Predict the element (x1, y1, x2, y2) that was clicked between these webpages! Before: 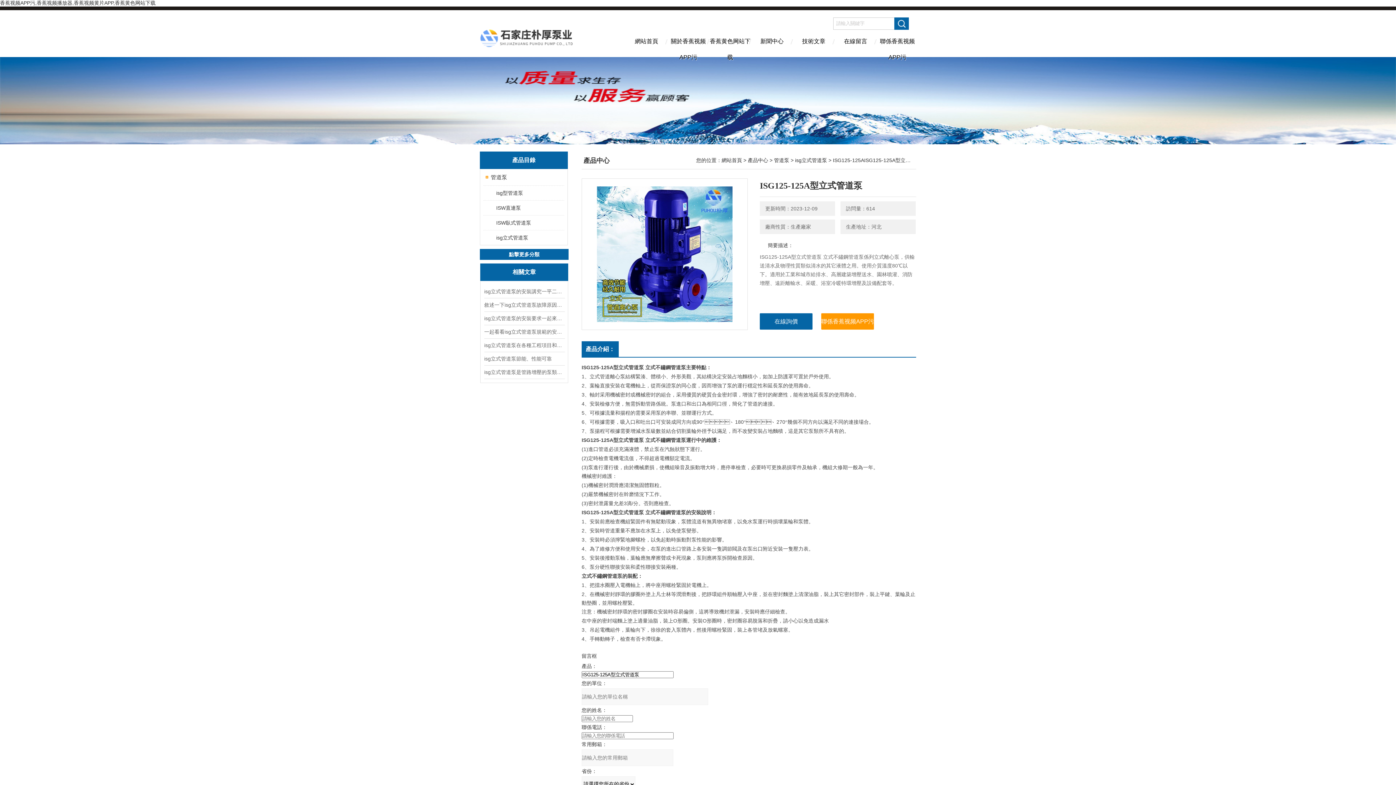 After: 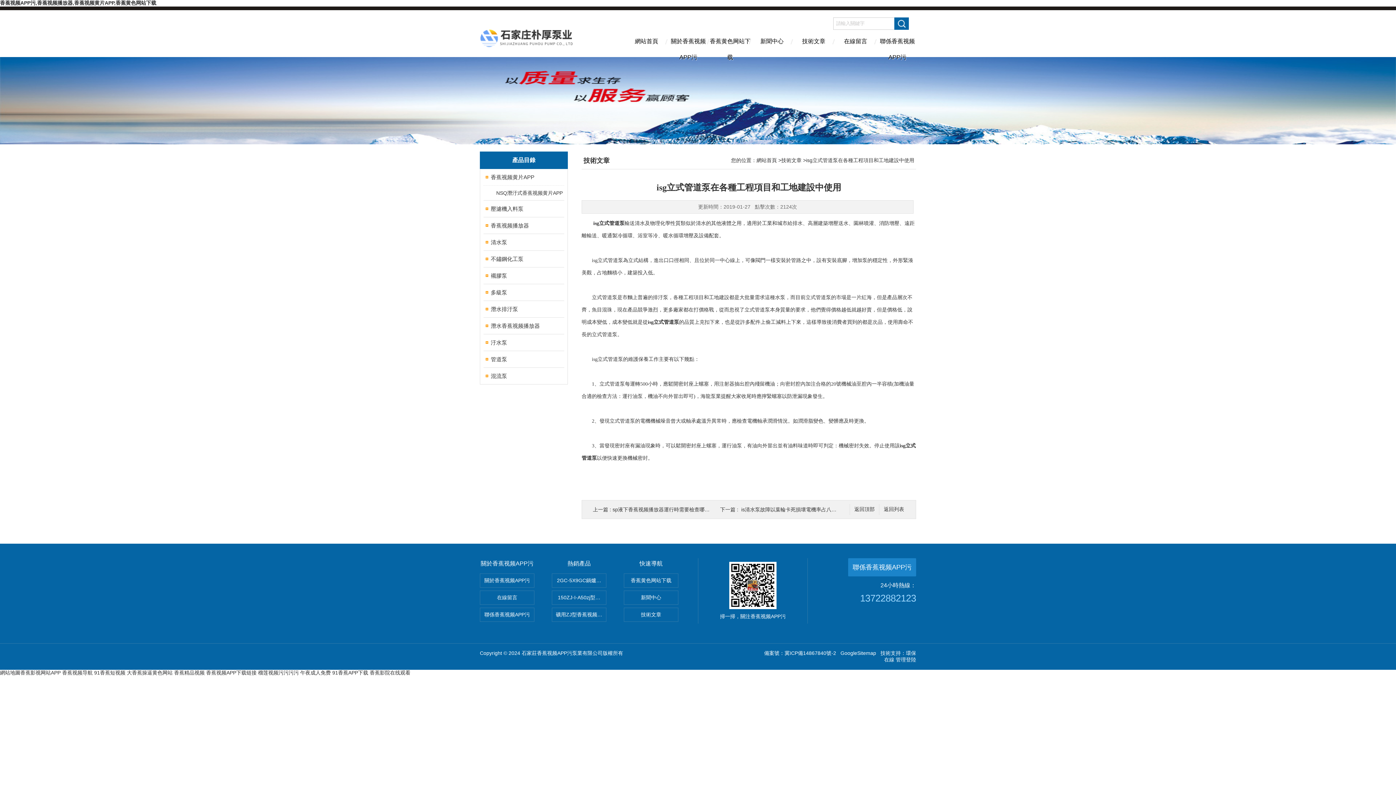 Action: label: isg立式管道泵在各種工程項目和工地建設中使用 bbox: (484, 338, 564, 352)